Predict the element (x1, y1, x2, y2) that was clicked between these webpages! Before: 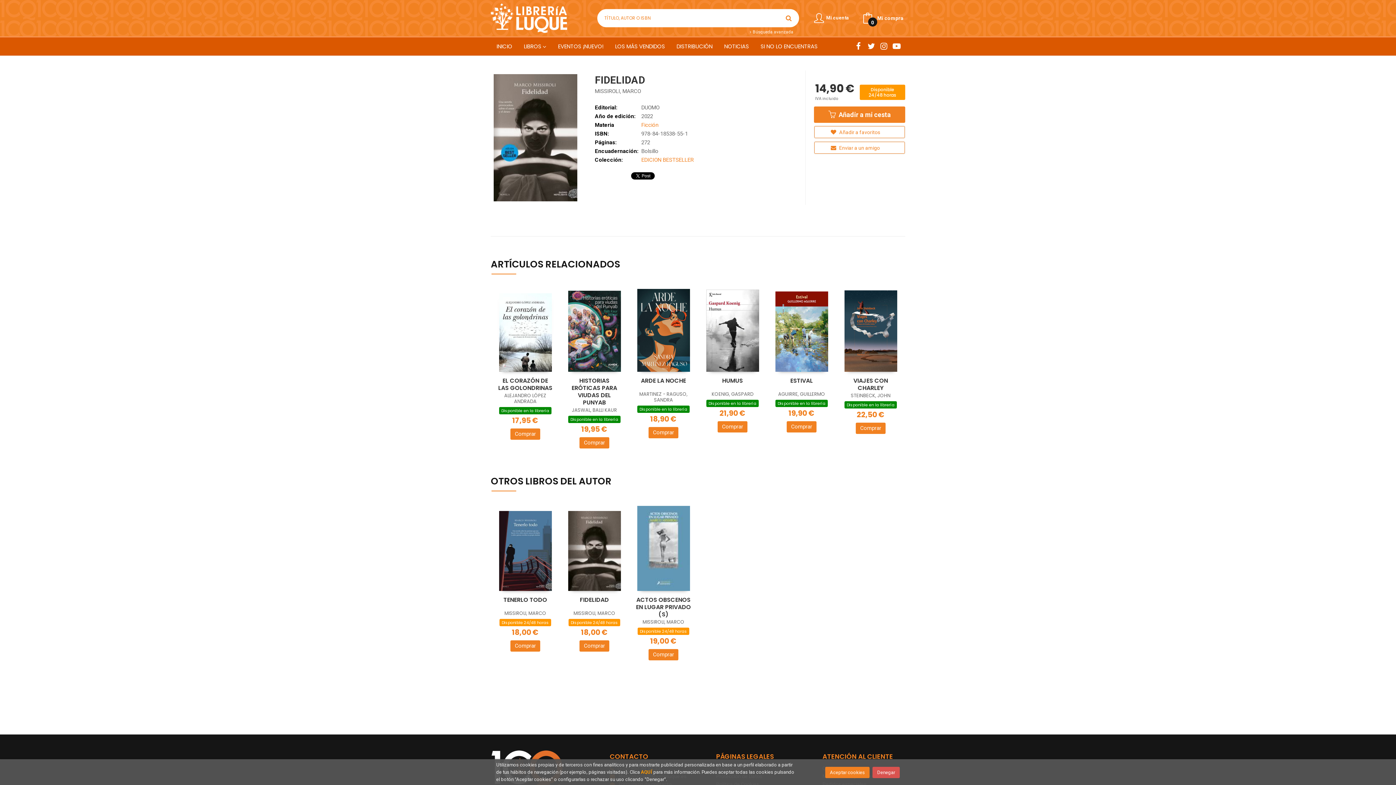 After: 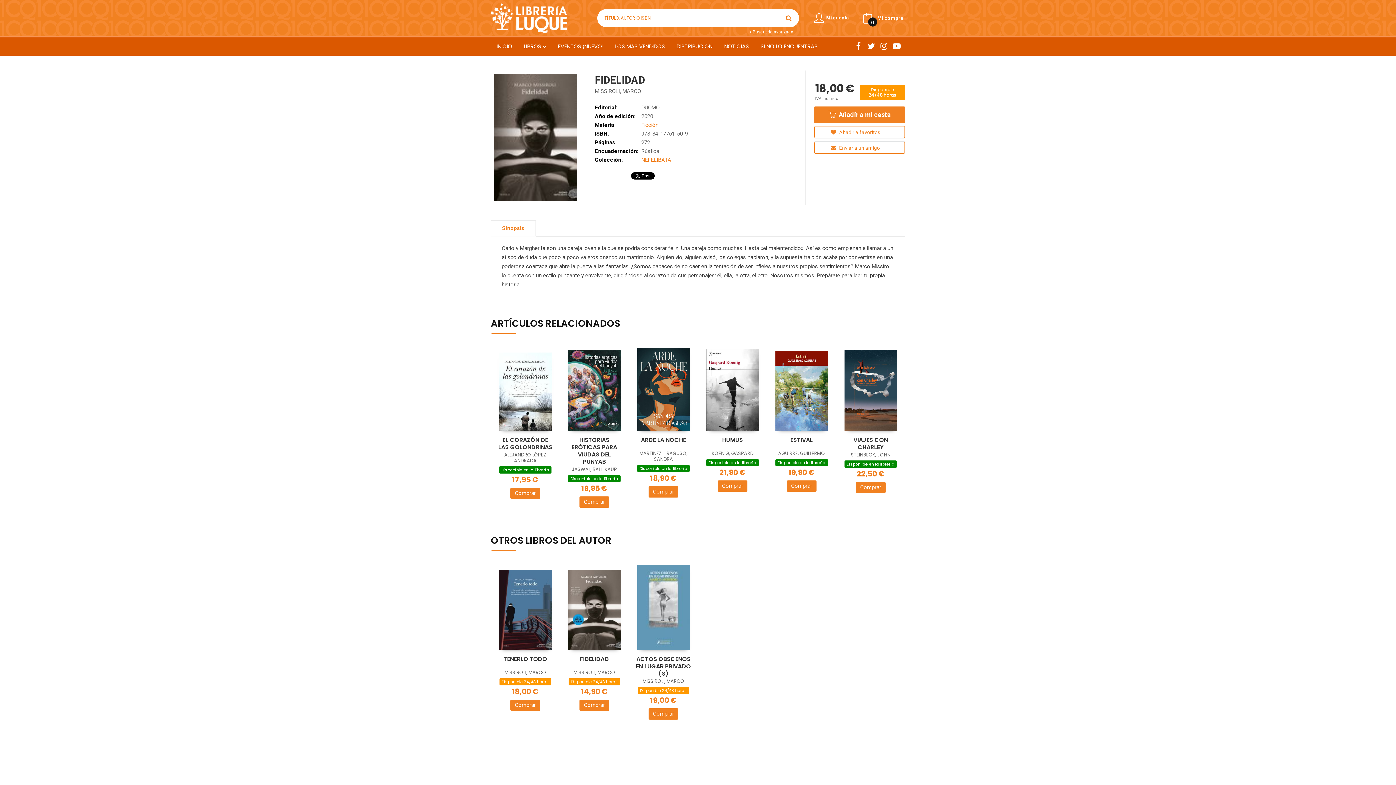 Action: bbox: (580, 595, 609, 604) label: FIDELIDAD